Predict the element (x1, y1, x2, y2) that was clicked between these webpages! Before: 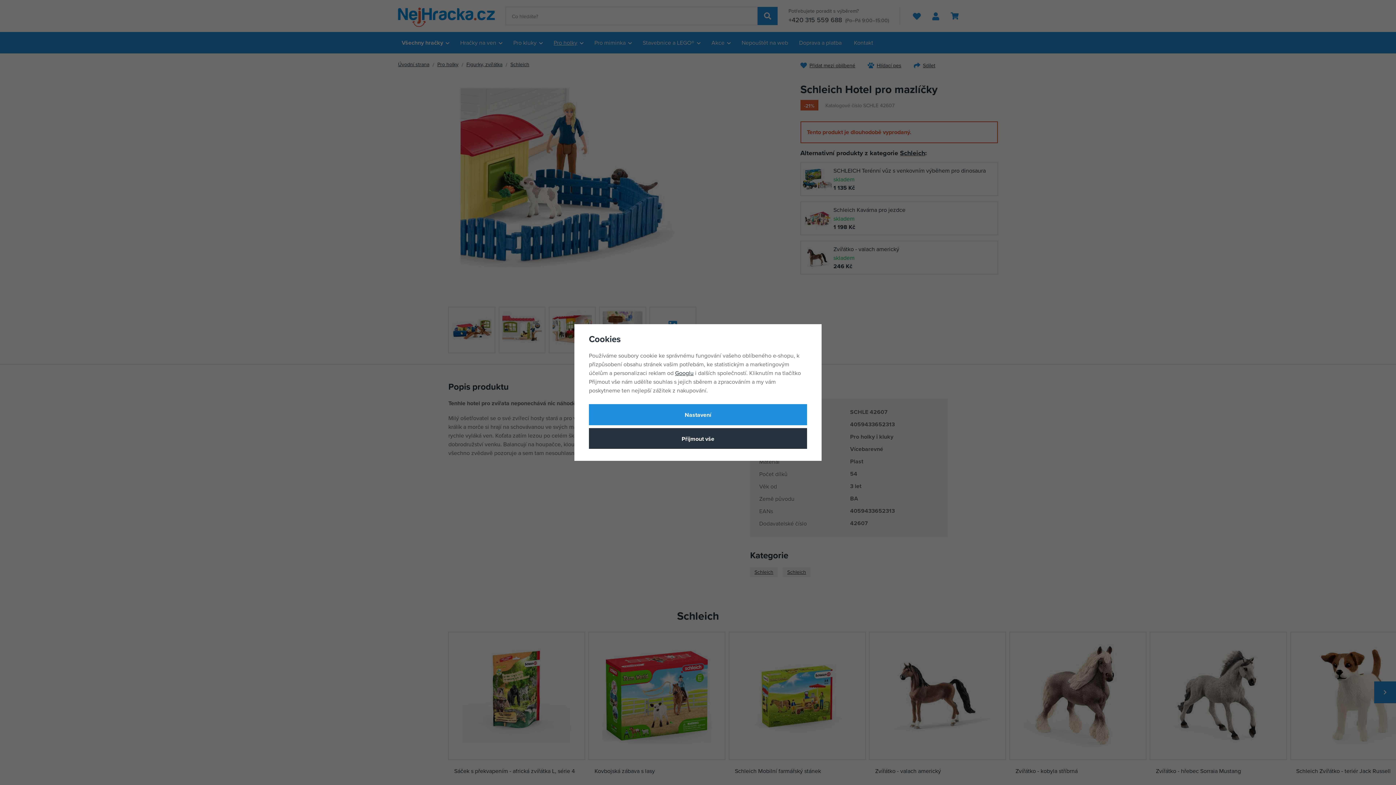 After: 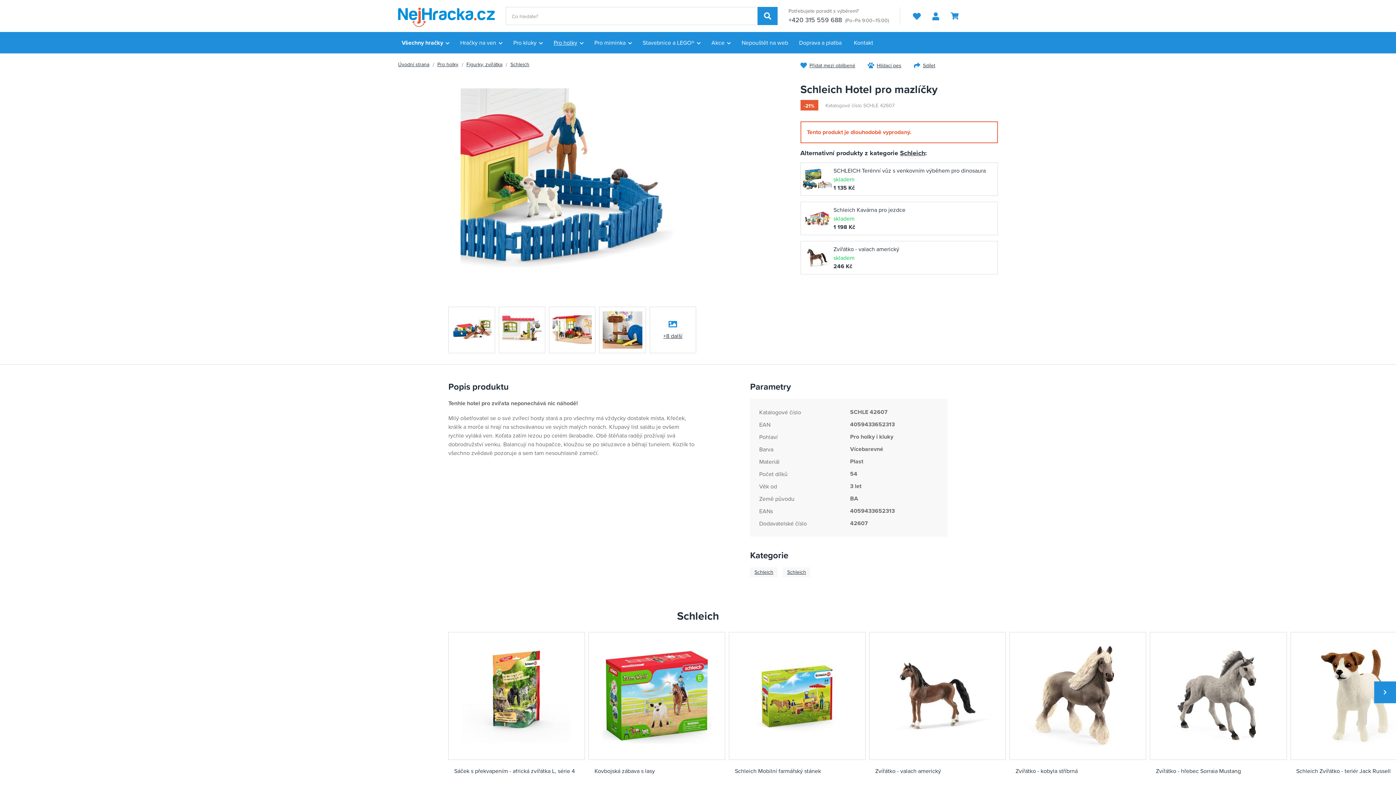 Action: label: Přijmout vše bbox: (589, 428, 807, 449)